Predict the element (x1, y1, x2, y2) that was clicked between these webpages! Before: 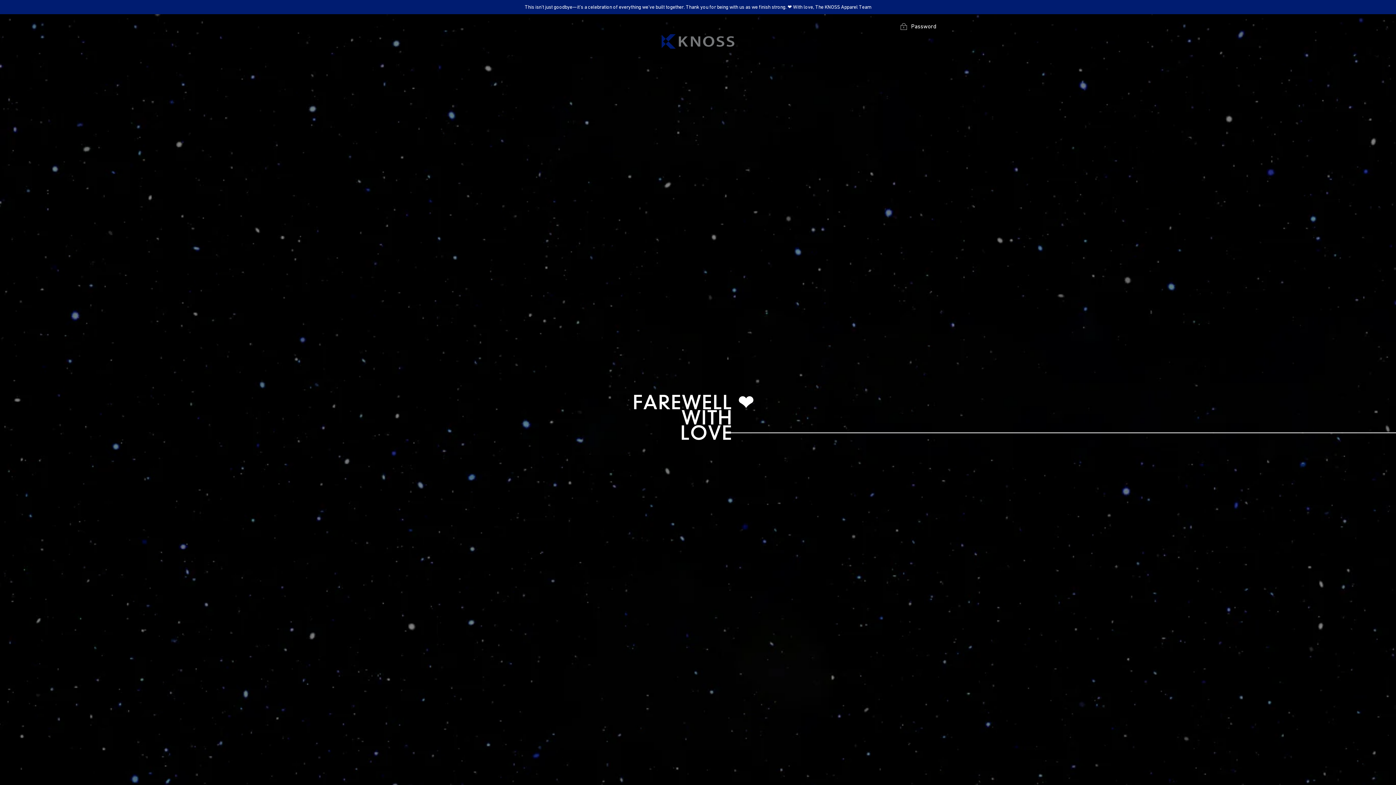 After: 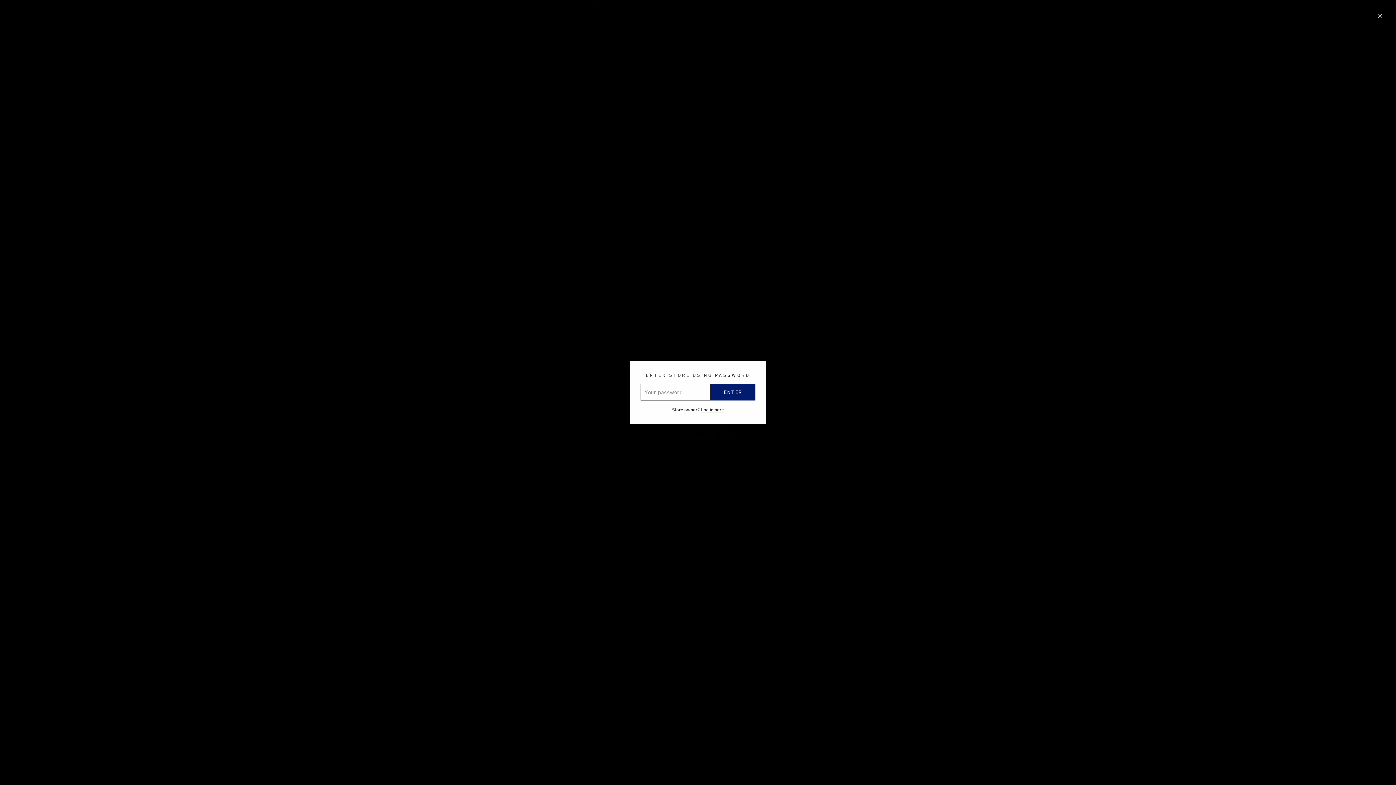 Action: bbox: (698, 19, 941, 34) label:  Password